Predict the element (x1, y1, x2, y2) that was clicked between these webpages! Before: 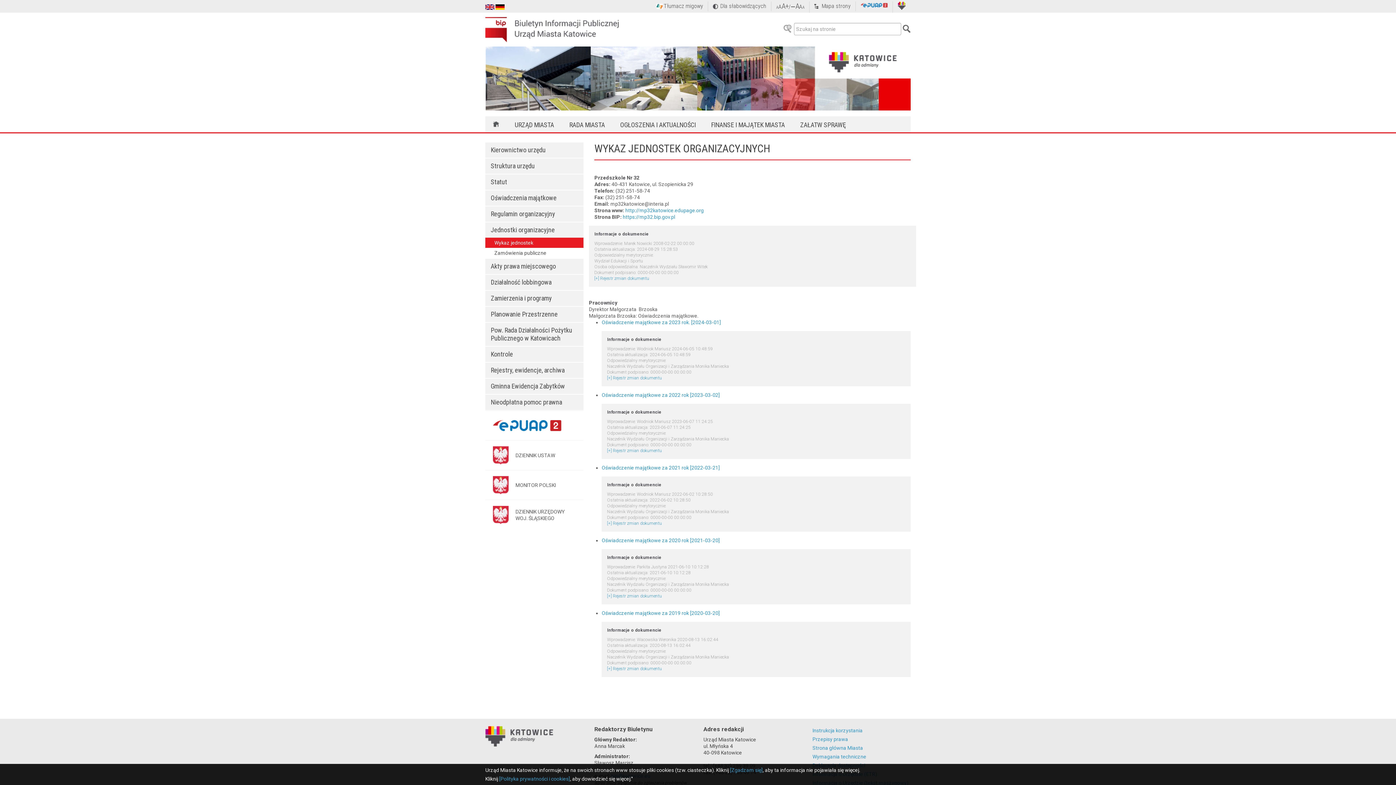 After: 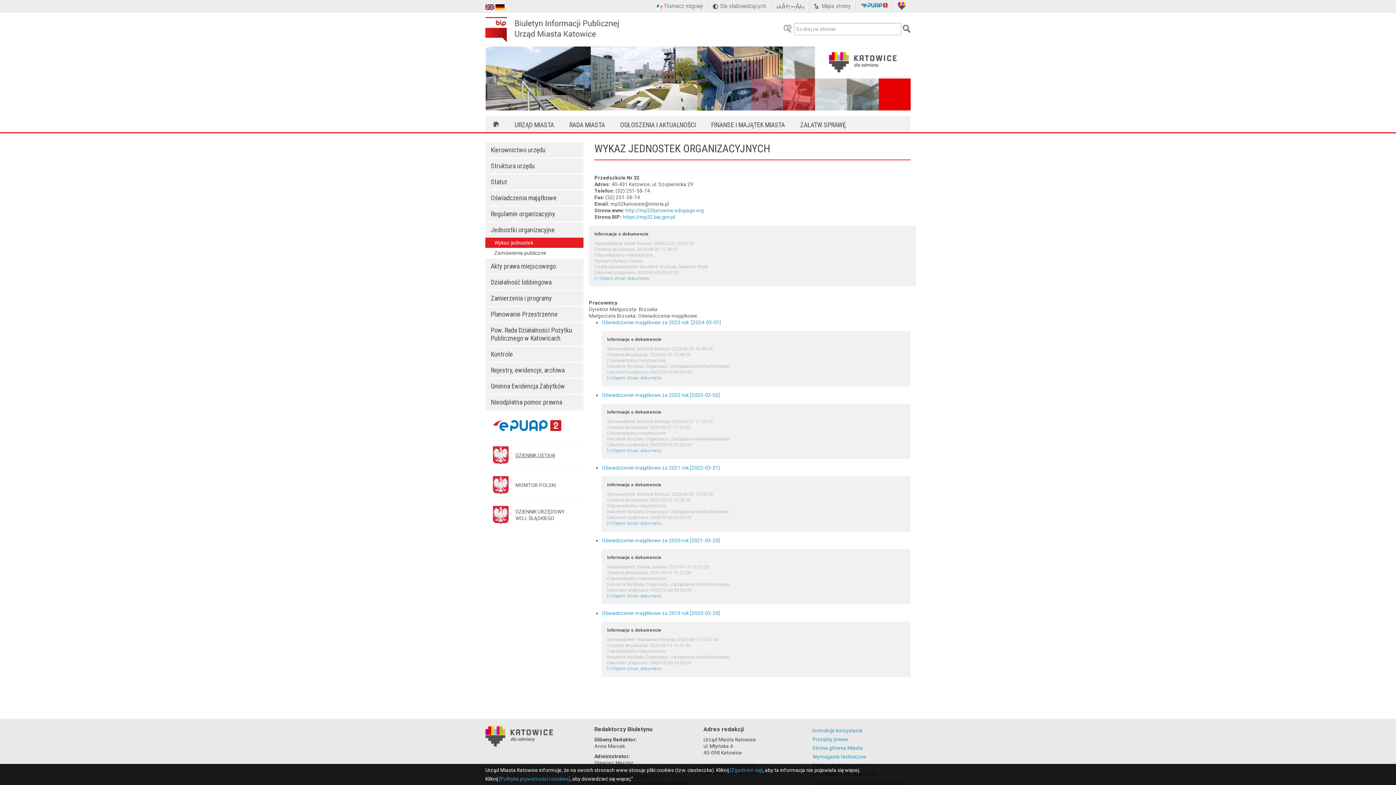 Action: bbox: (515, 452, 555, 458) label: DZIENNIK USTAW